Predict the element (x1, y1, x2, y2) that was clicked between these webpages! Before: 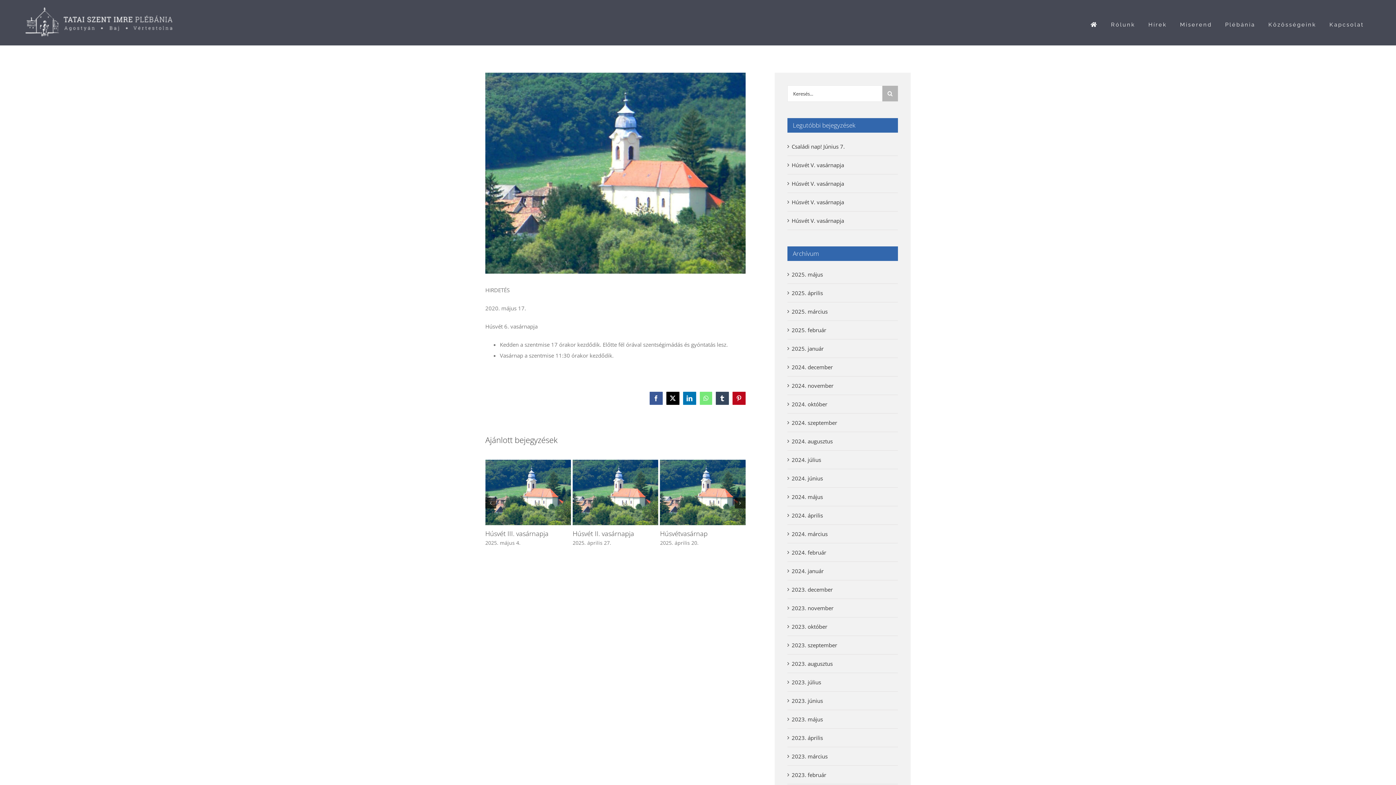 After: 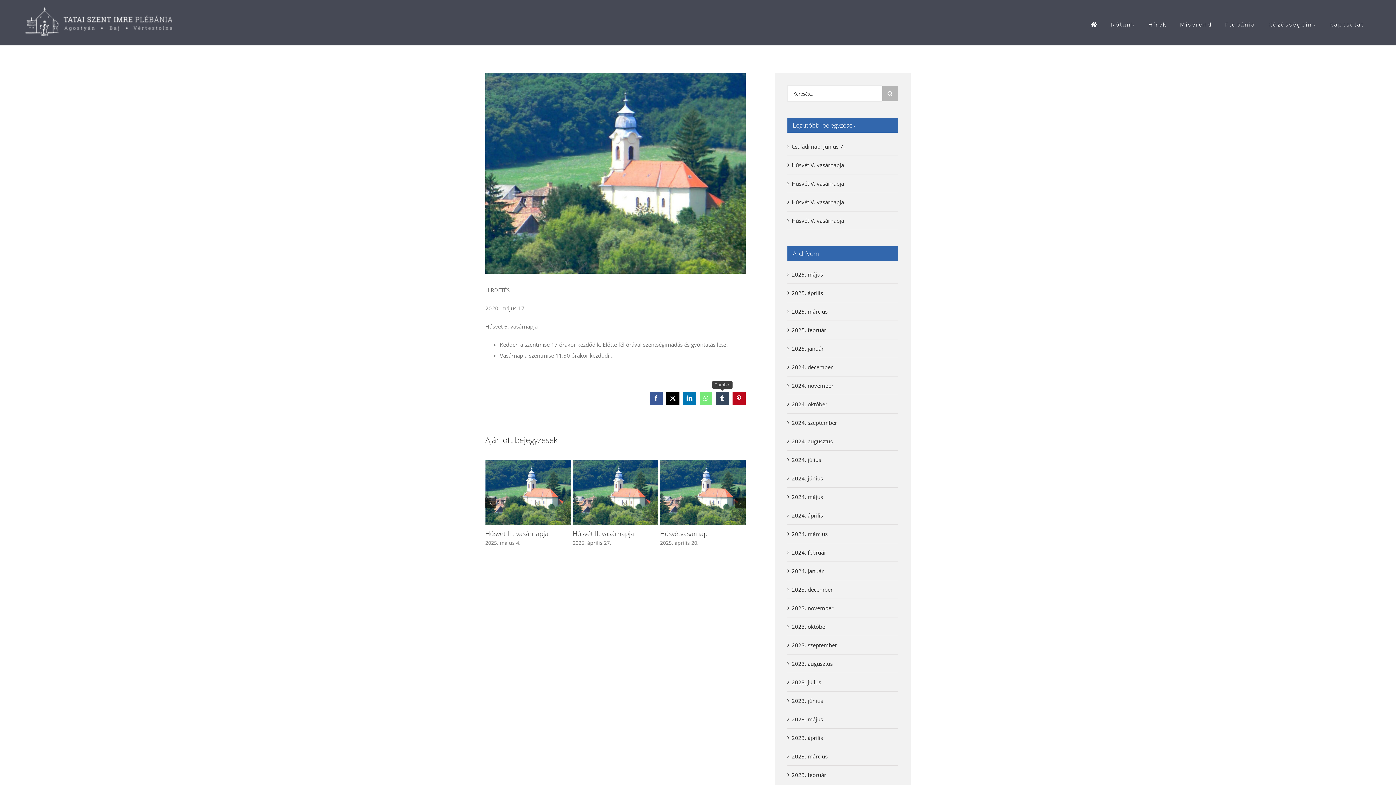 Action: label: Tumblr bbox: (715, 391, 728, 405)